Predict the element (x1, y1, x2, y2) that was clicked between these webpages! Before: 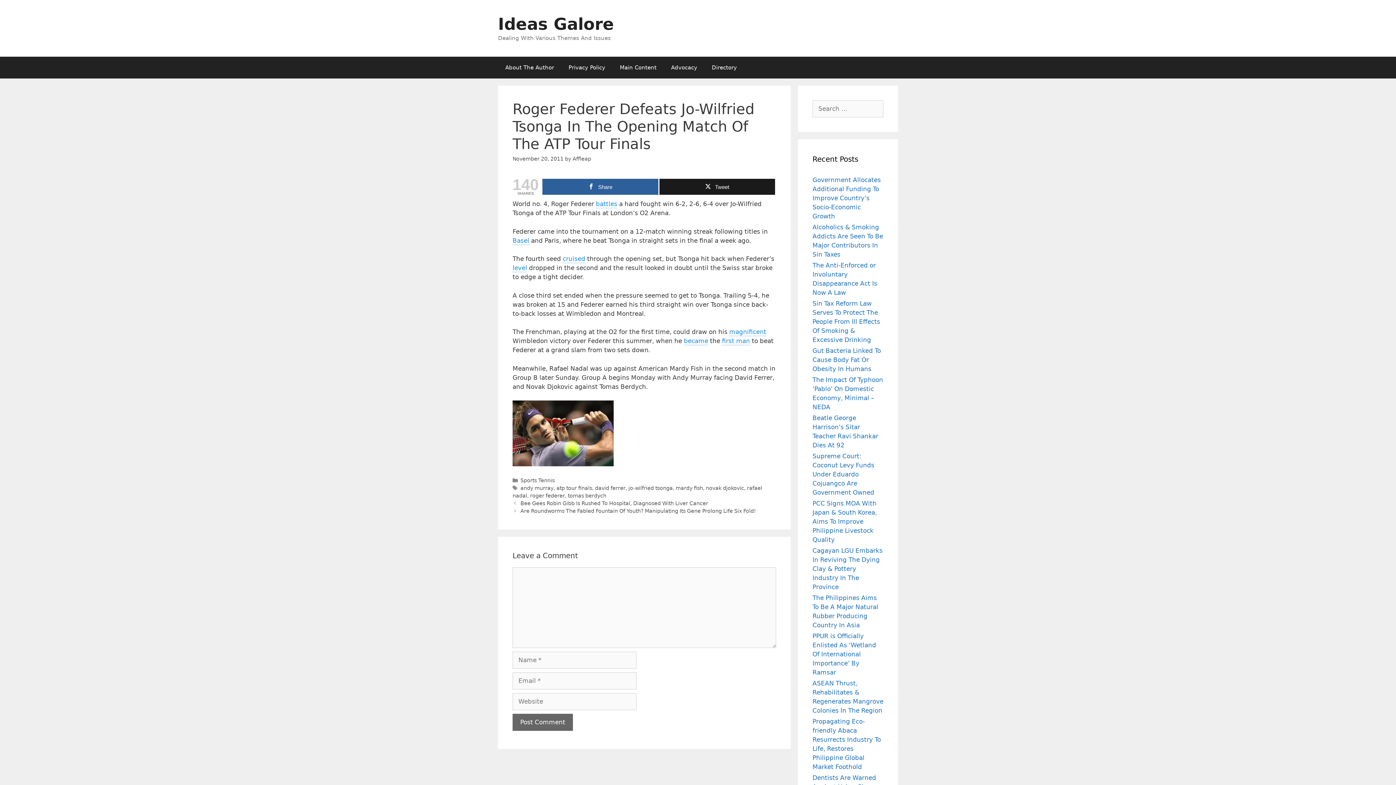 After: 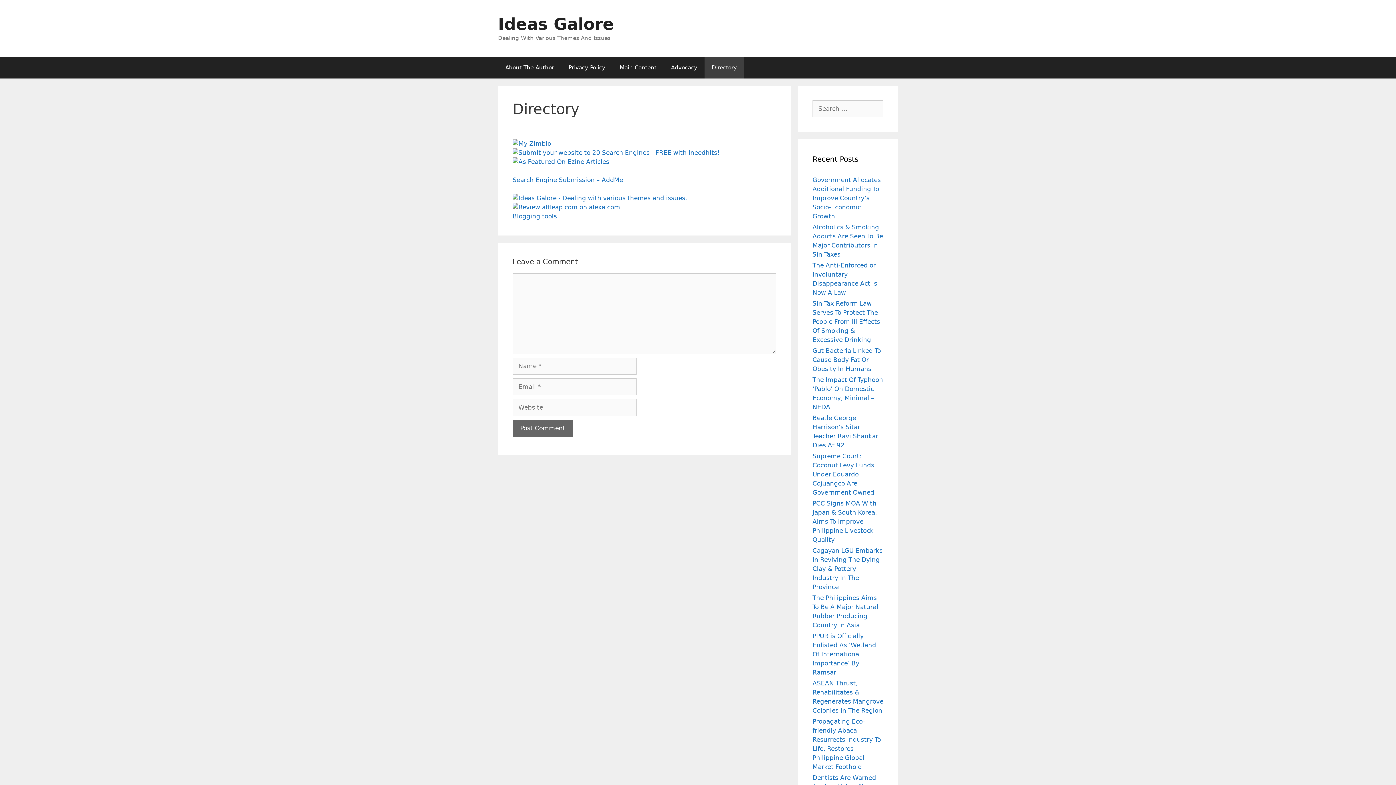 Action: bbox: (704, 56, 744, 78) label: Directory